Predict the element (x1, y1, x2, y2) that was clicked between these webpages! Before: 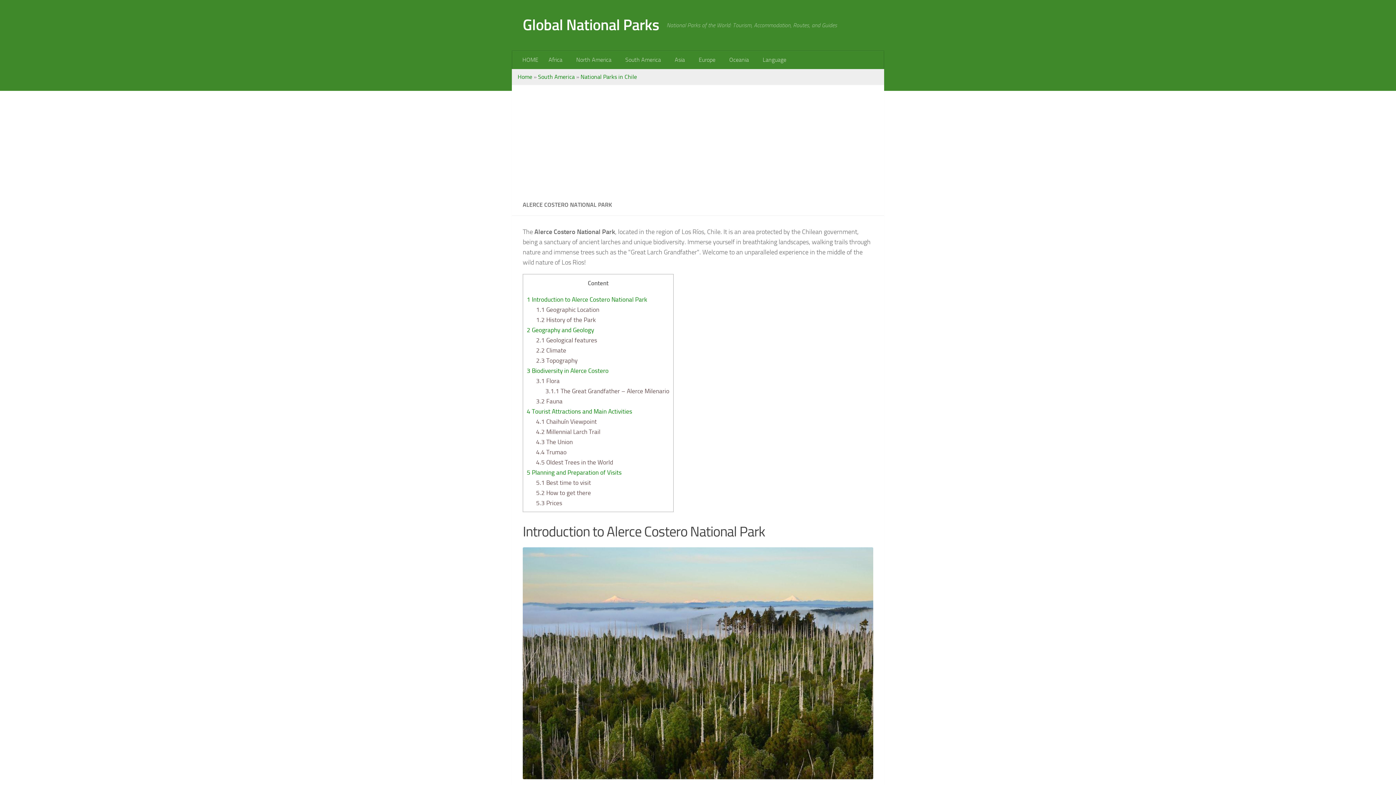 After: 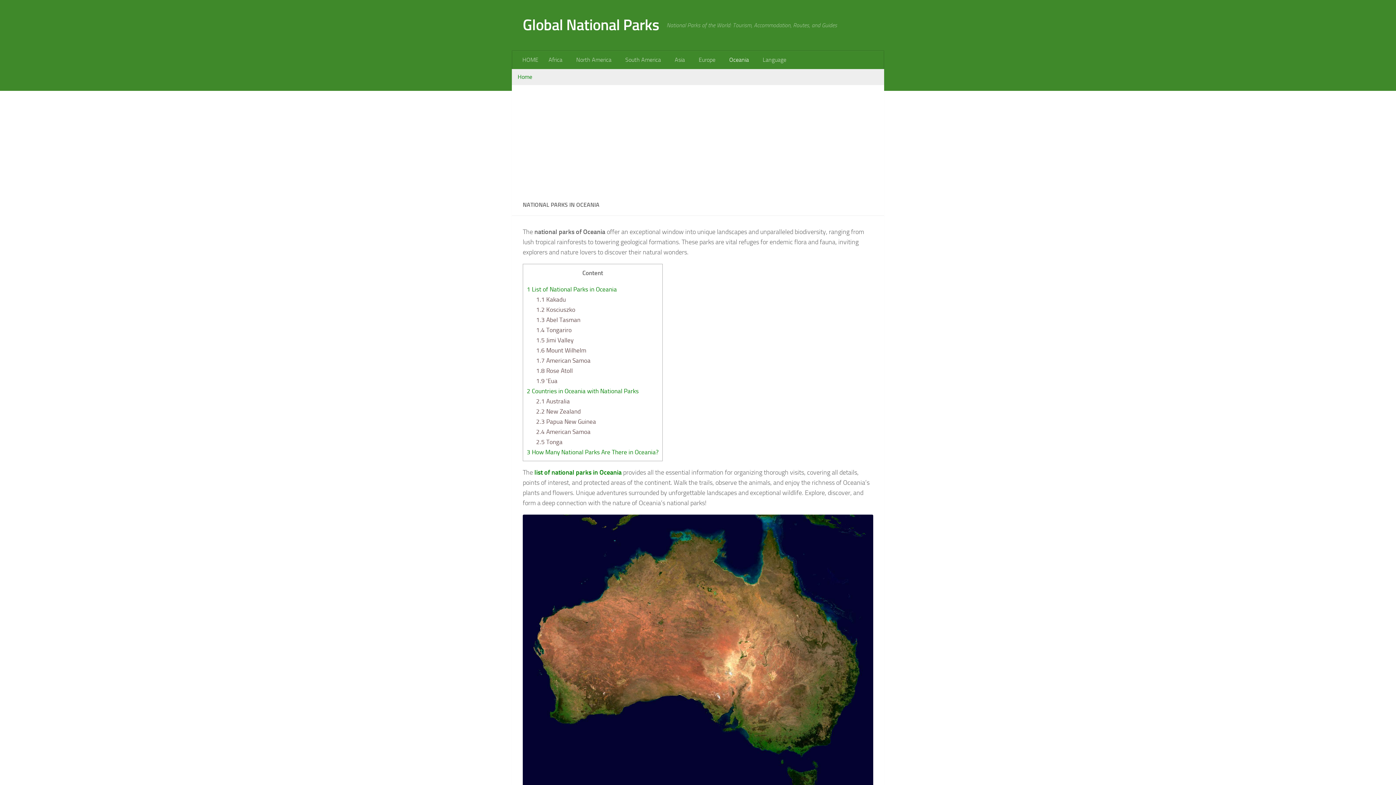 Action: bbox: (724, 50, 757, 69) label: Oceania